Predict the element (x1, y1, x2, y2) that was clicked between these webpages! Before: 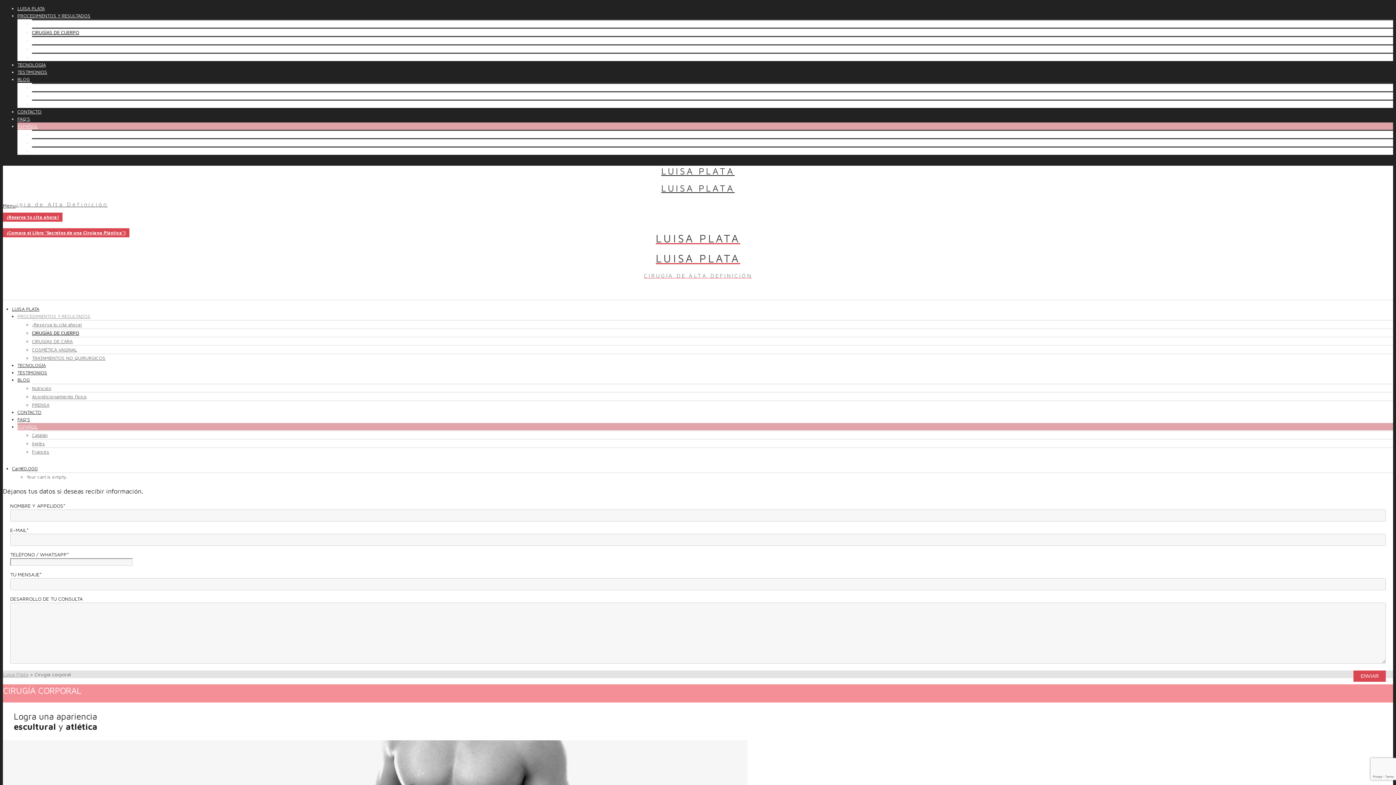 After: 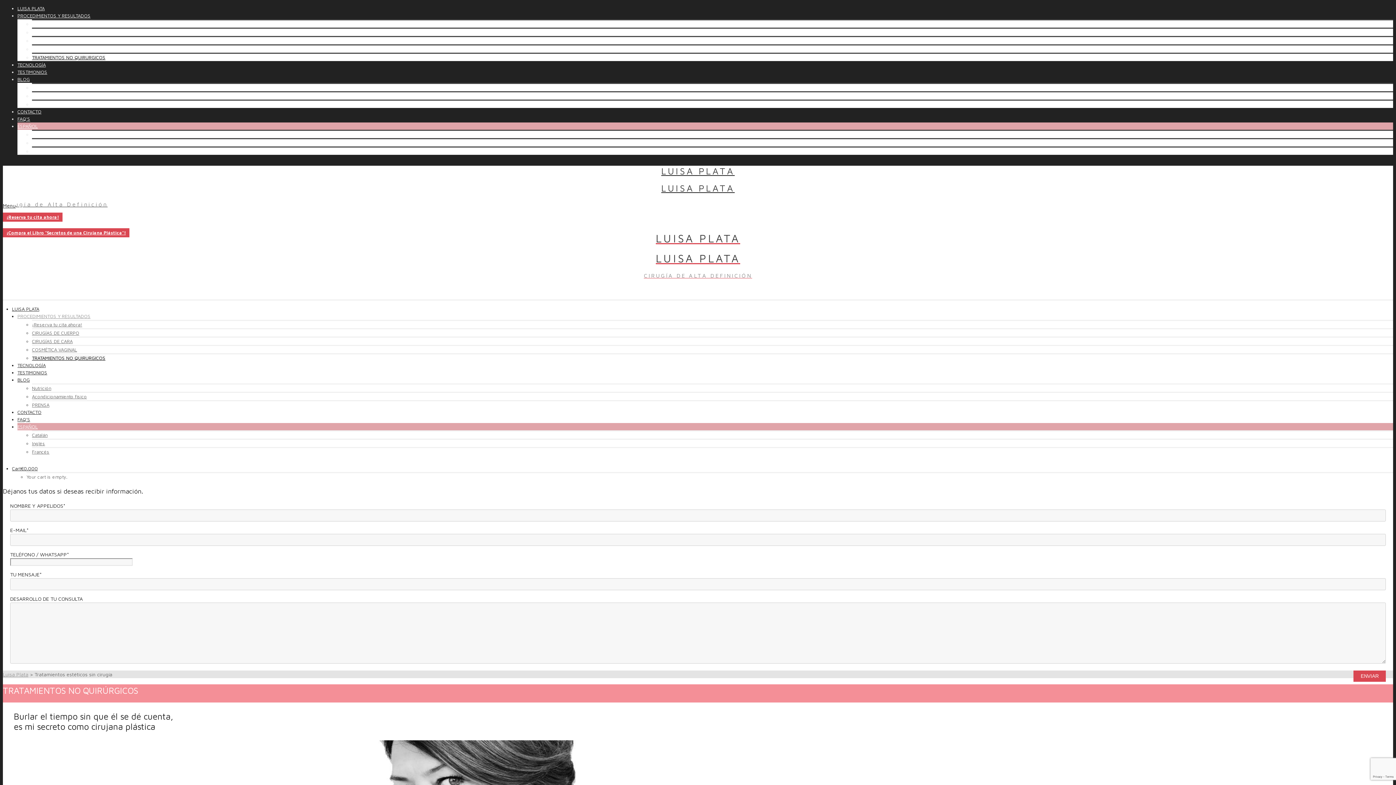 Action: bbox: (32, 355, 105, 361) label: TRATAMIENTOS NO QUIRURGICOS